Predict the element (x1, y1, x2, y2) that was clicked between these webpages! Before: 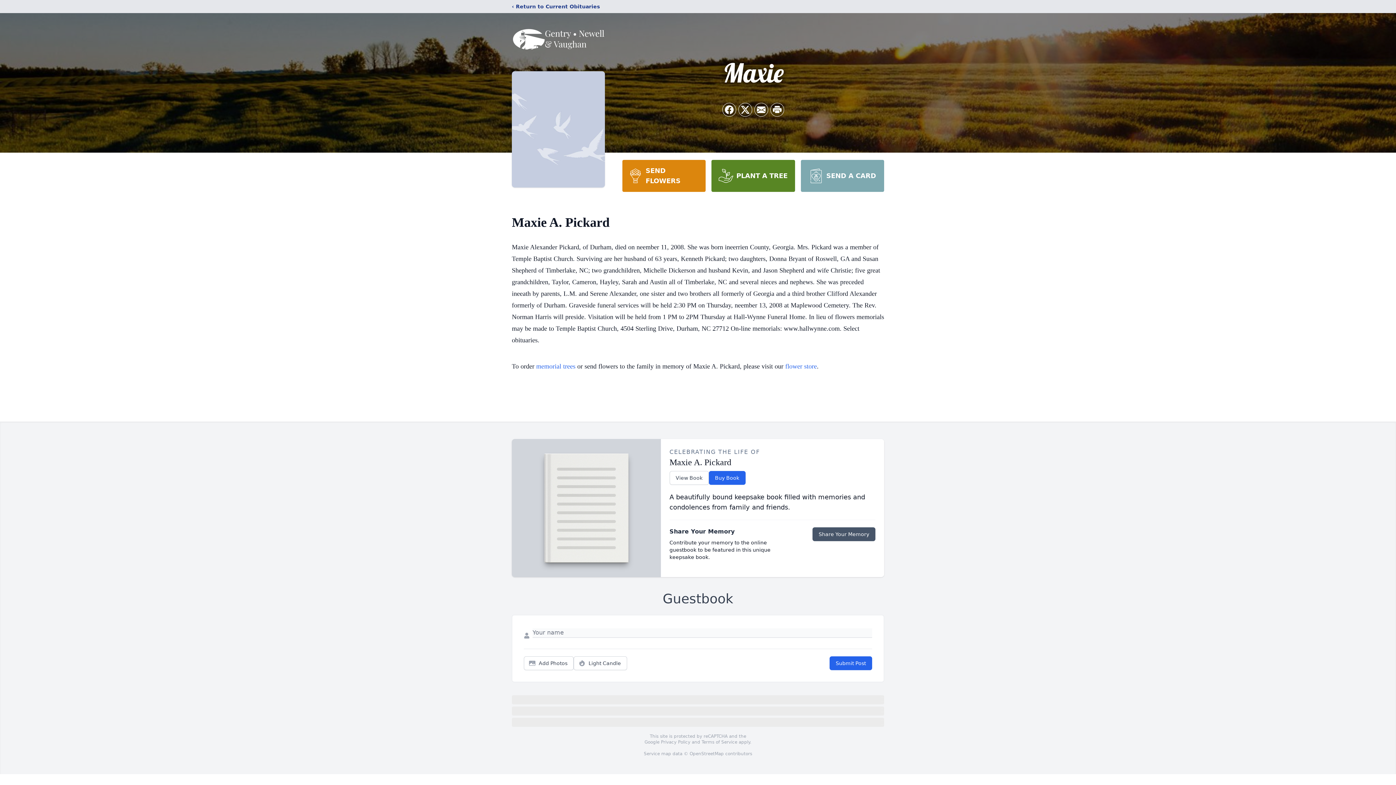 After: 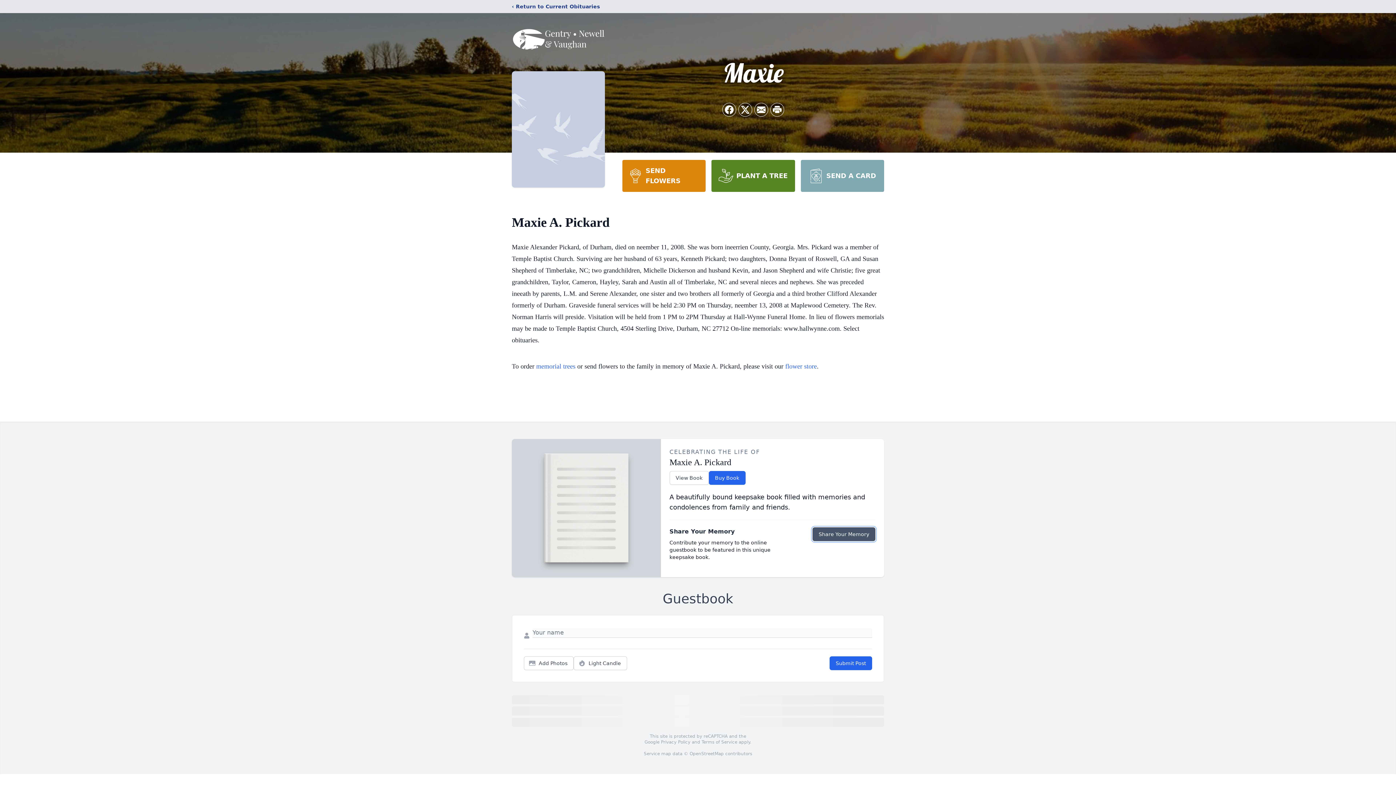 Action: label: Share Your Memory bbox: (812, 527, 875, 541)